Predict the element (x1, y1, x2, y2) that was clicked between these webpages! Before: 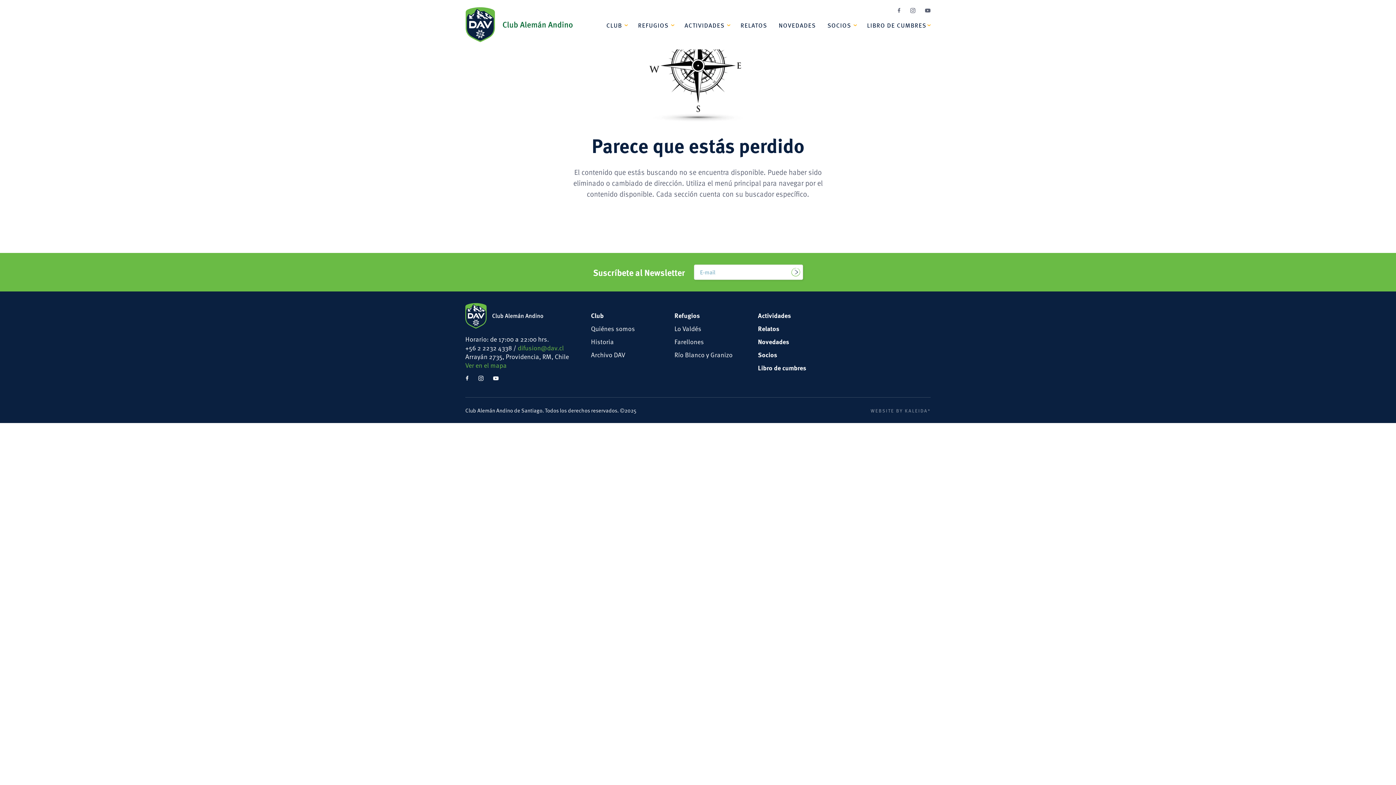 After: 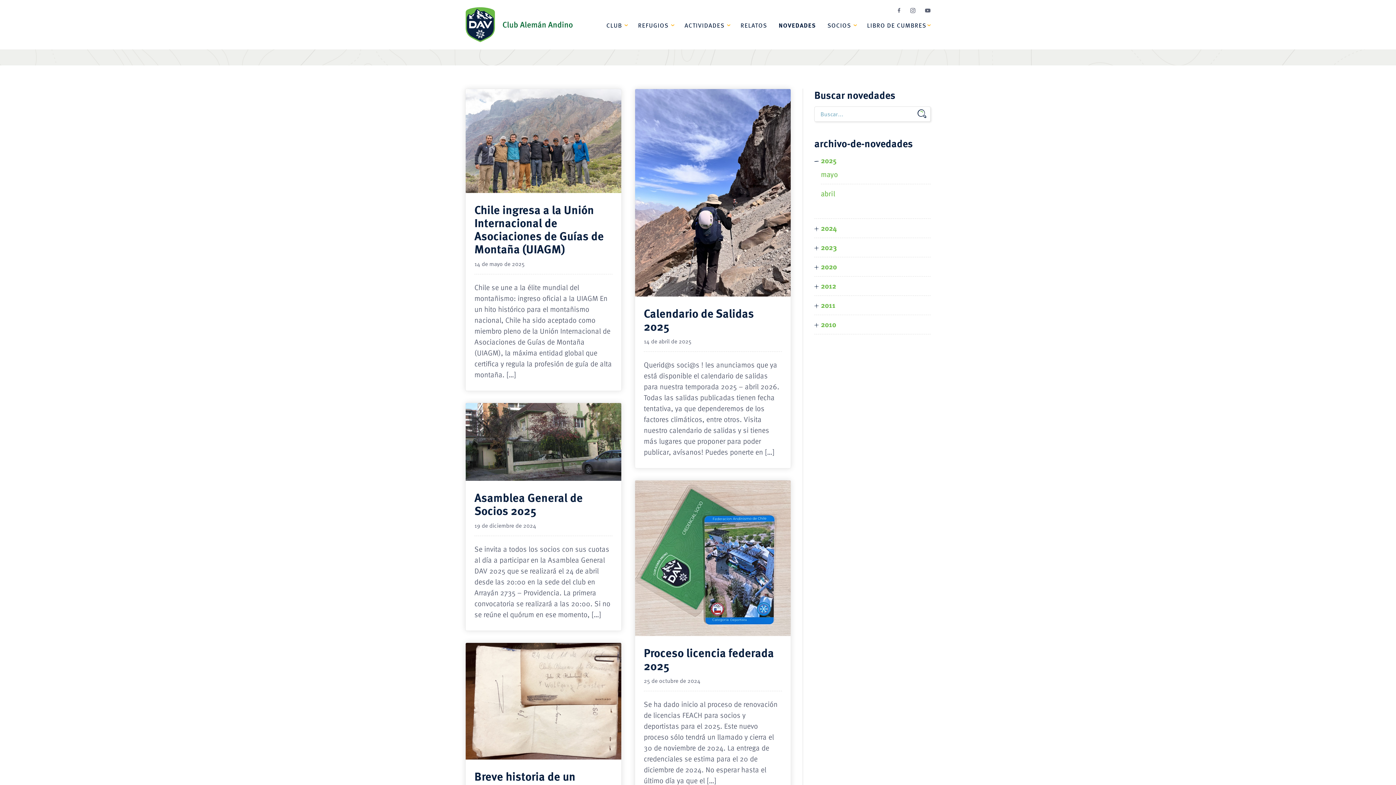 Action: bbox: (777, 19, 817, 35) label: NOVEDADES